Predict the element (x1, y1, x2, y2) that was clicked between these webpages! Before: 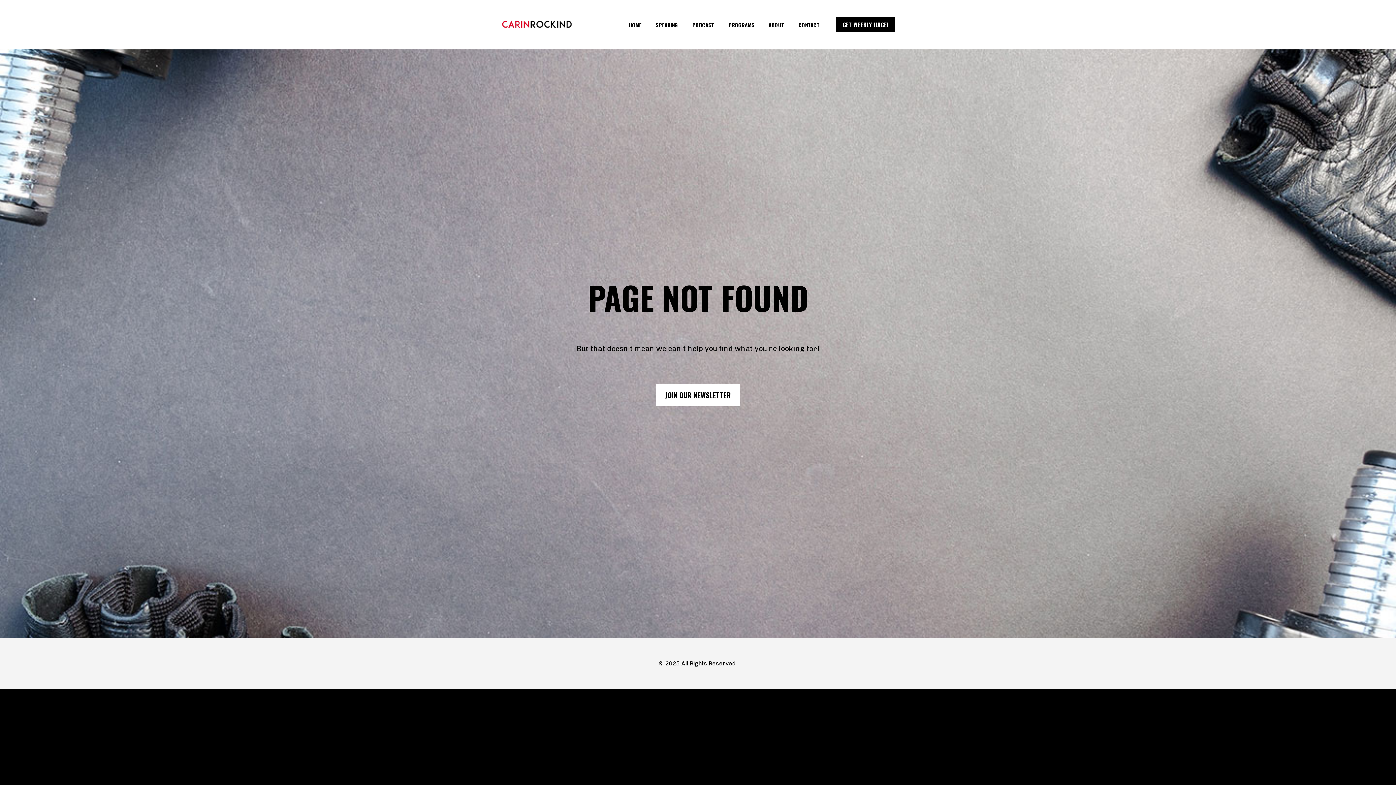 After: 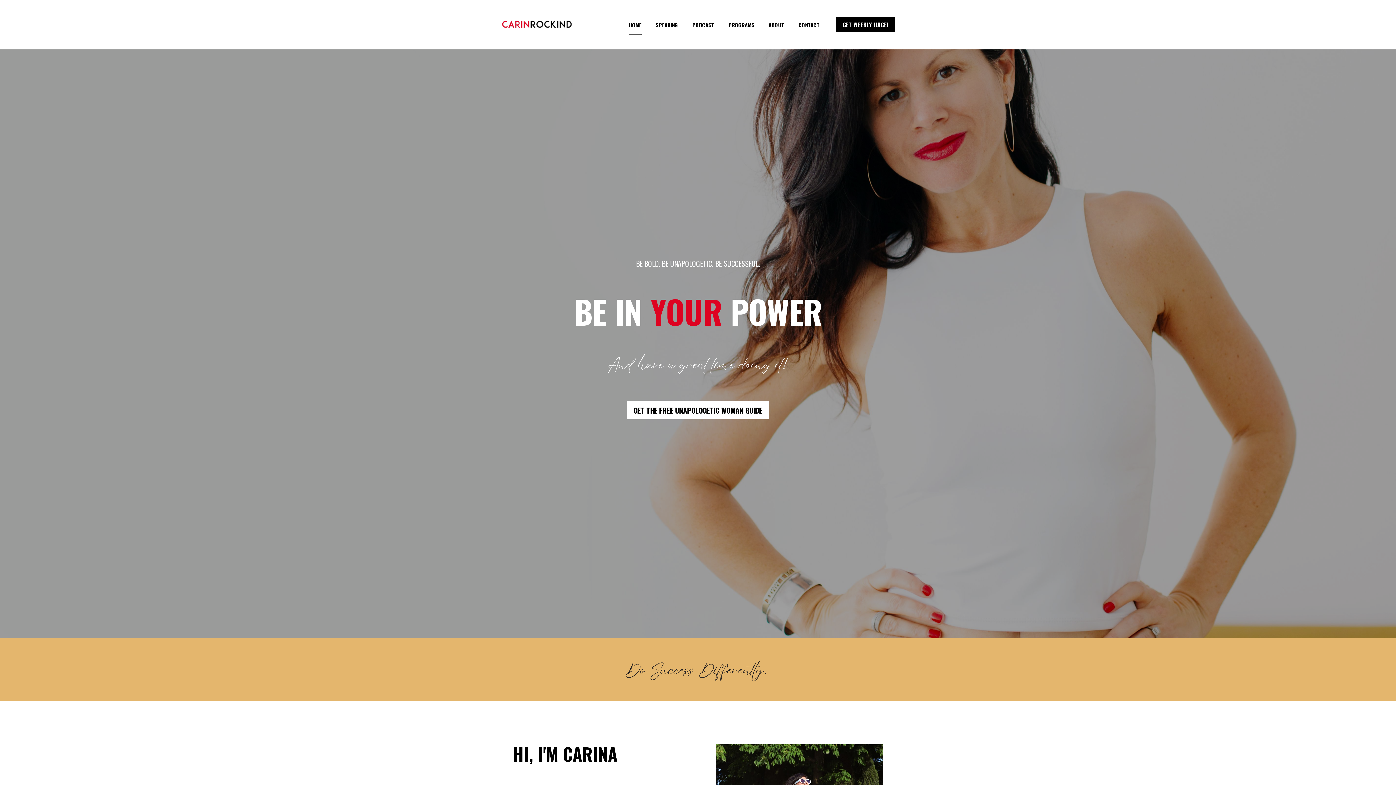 Action: label: HOME bbox: (629, 14, 641, 34)